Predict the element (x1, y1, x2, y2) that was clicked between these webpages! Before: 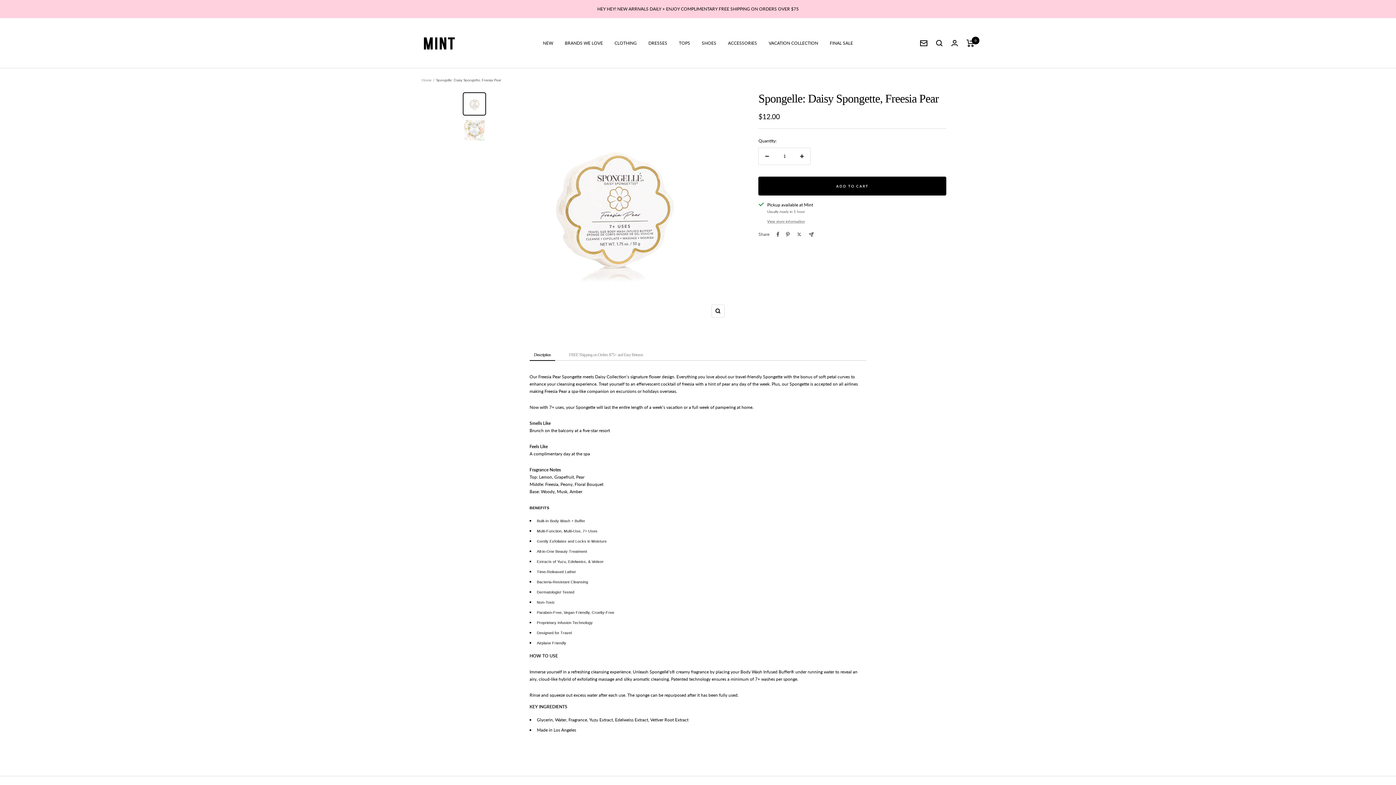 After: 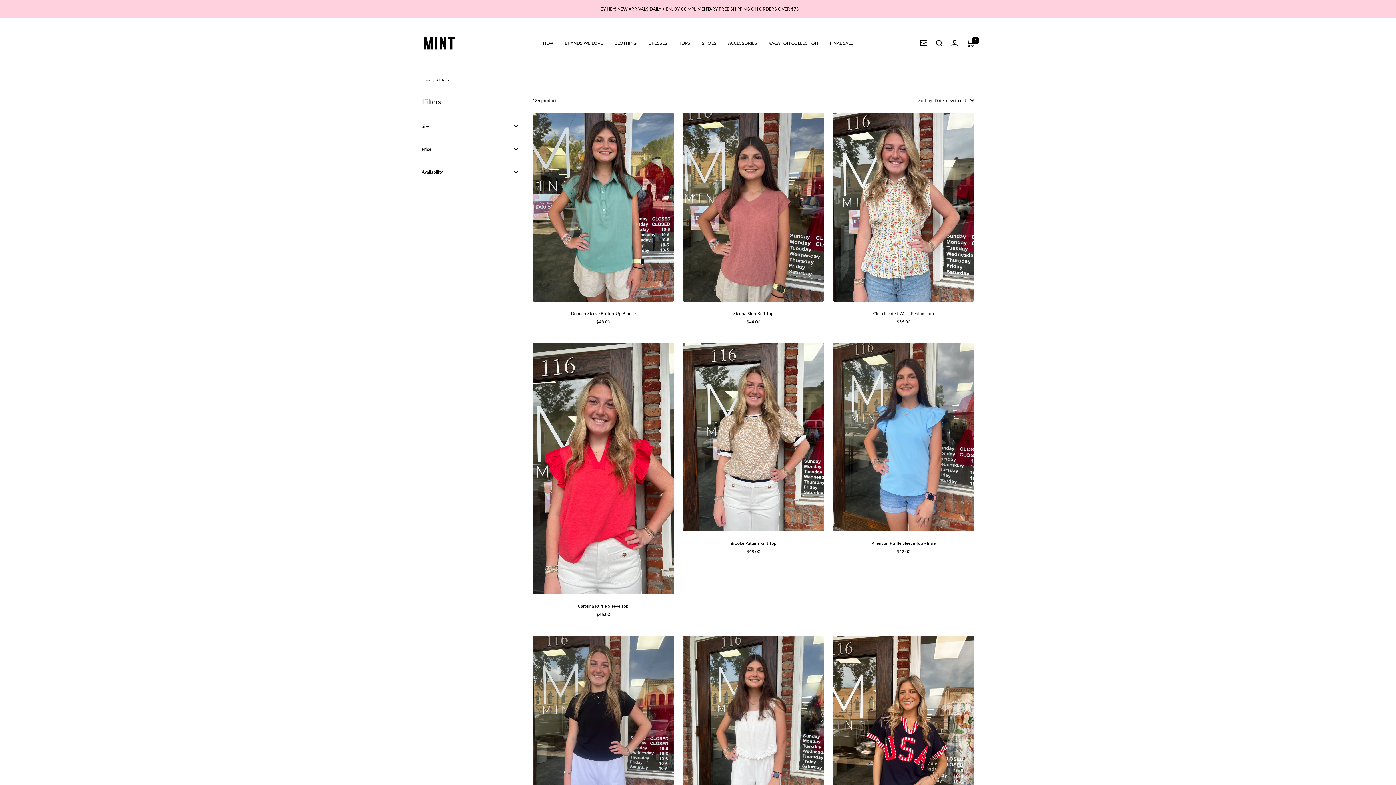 Action: label: TOPS bbox: (679, 39, 690, 46)